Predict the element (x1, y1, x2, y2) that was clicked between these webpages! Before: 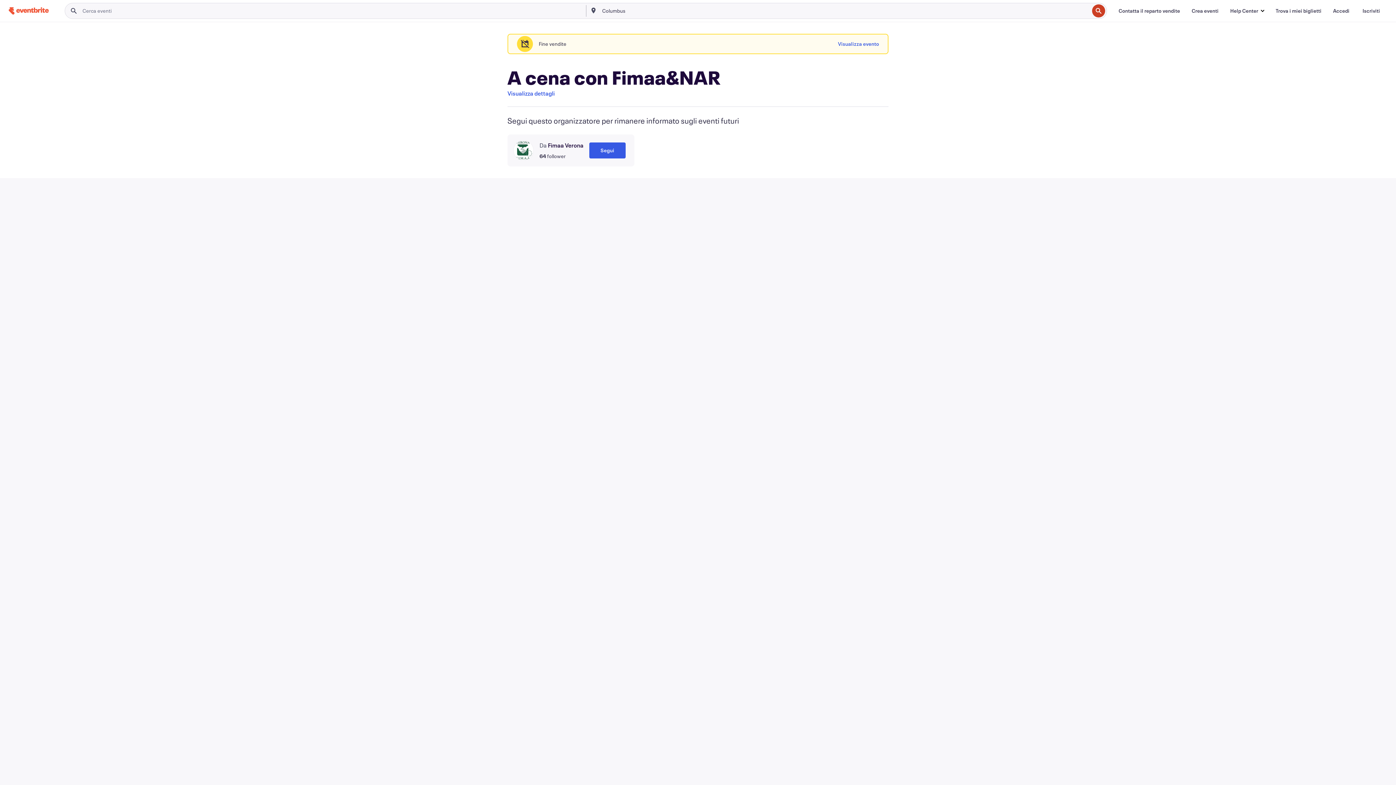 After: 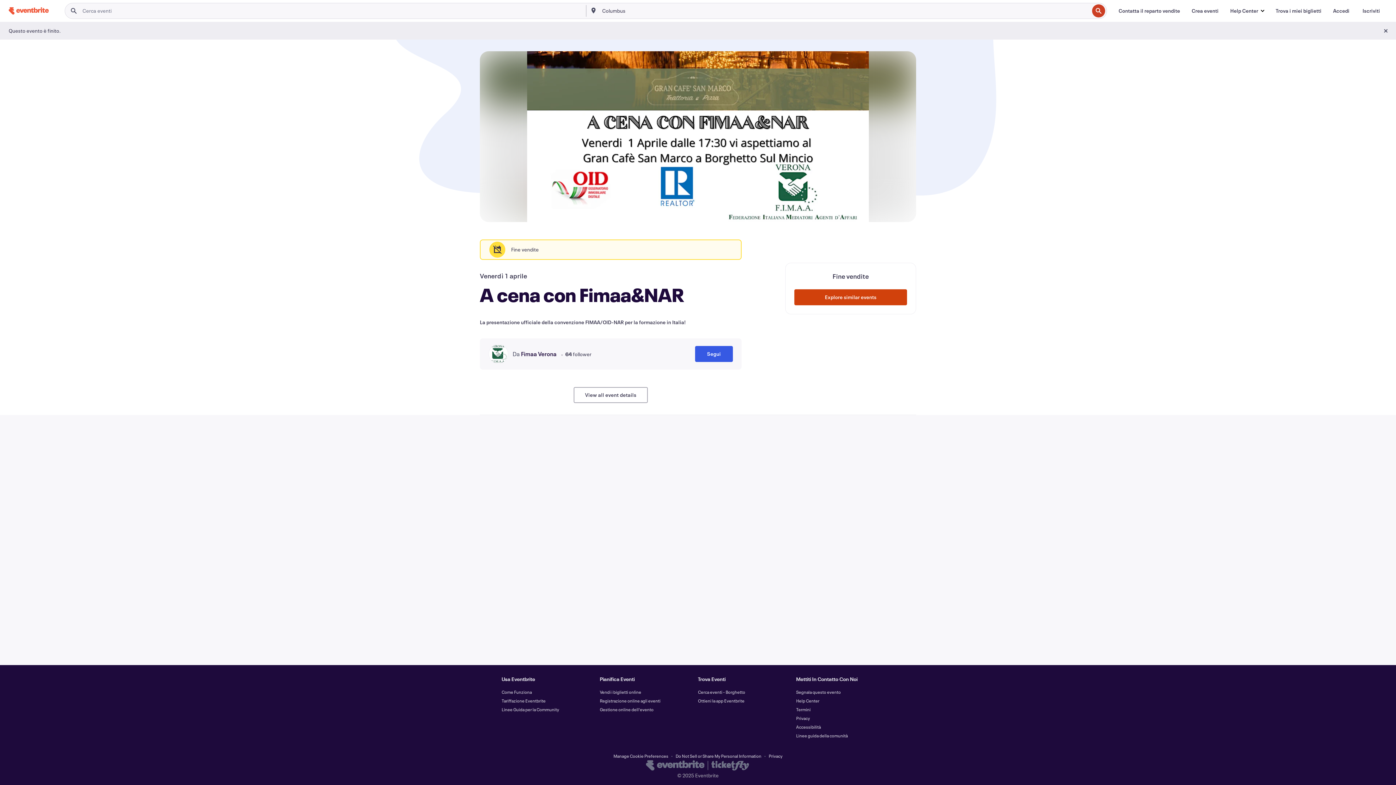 Action: label: Visualizza evento bbox: (838, 36, 879, 52)